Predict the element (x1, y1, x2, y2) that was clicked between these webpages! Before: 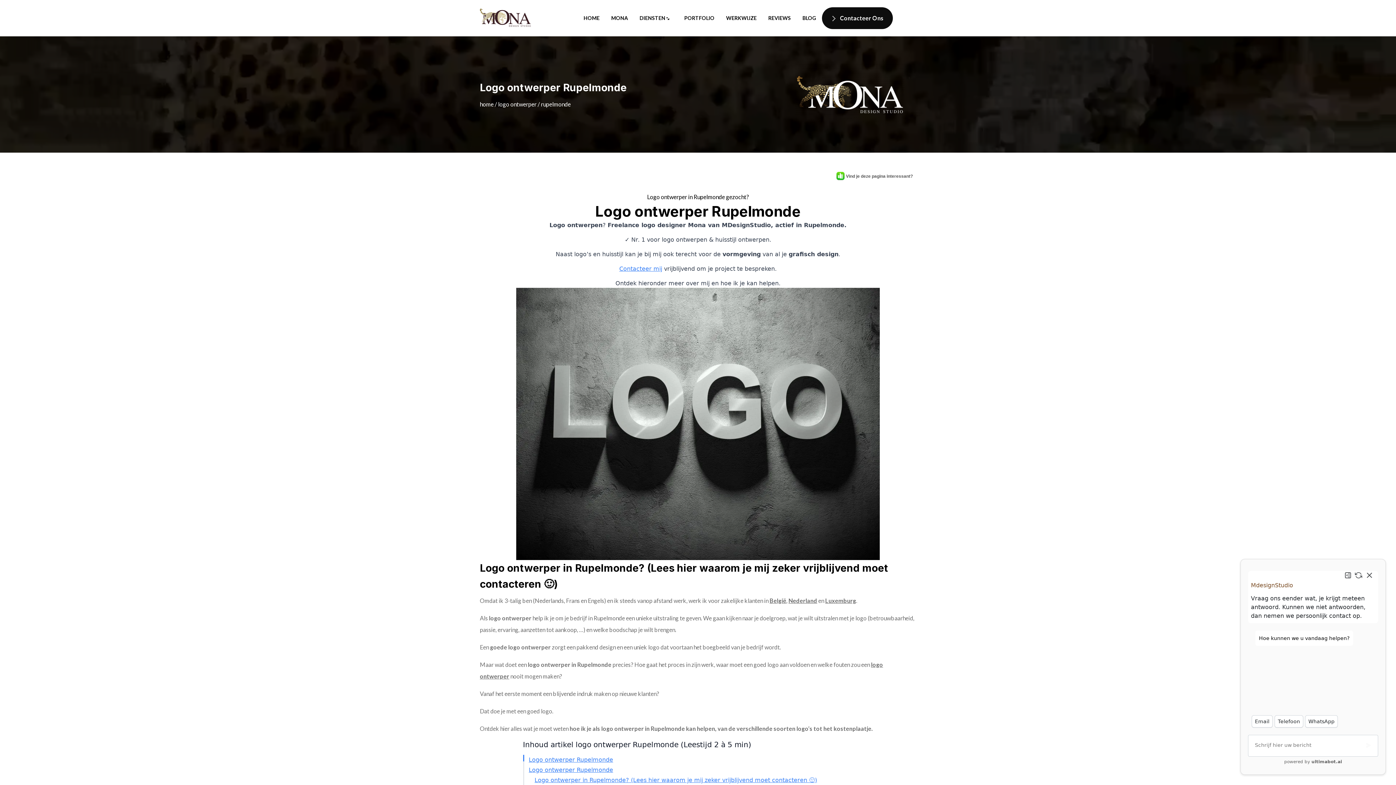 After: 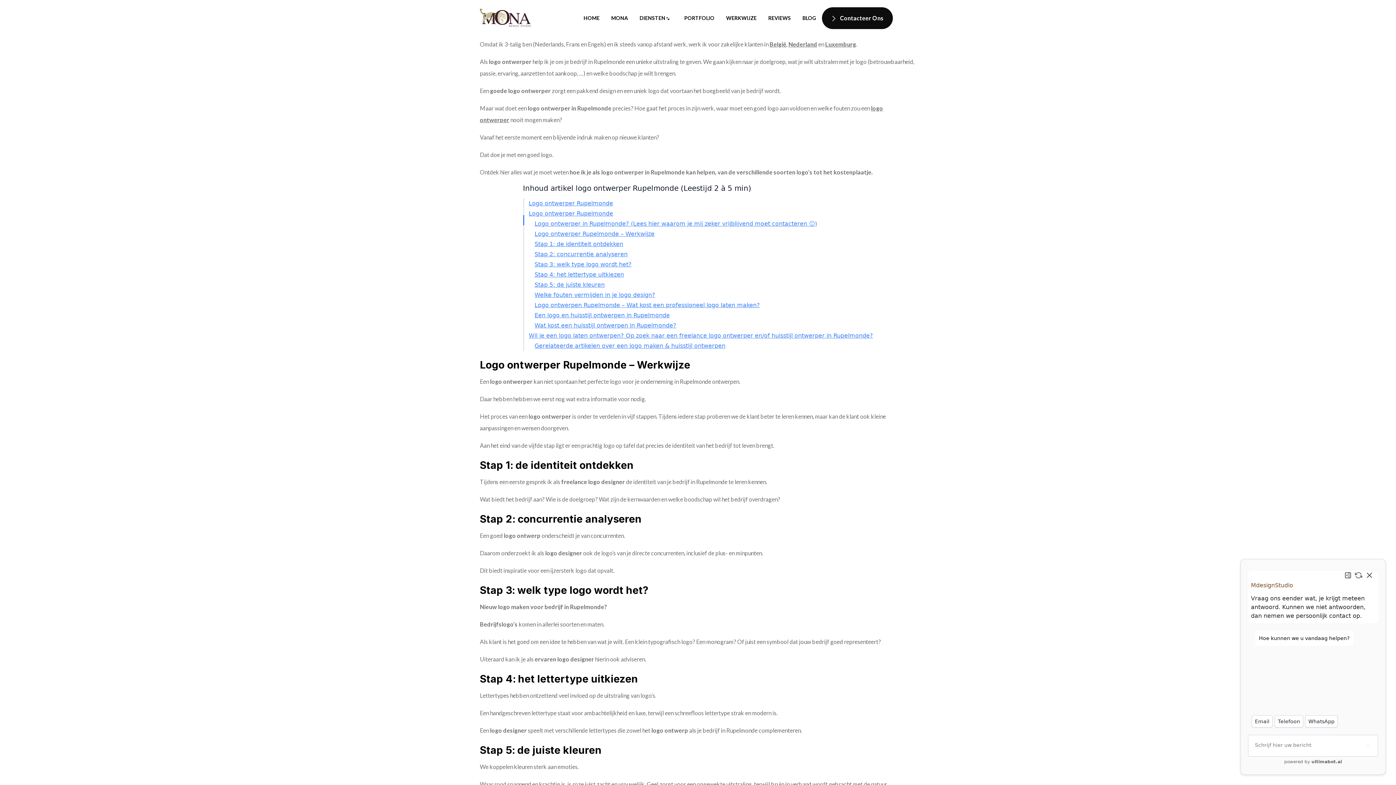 Action: label: Logo ontwerper in Rupelmonde? (Lees hier waarom je mij zeker vrijblijvend moet contacteren 🙂) bbox: (534, 777, 817, 784)